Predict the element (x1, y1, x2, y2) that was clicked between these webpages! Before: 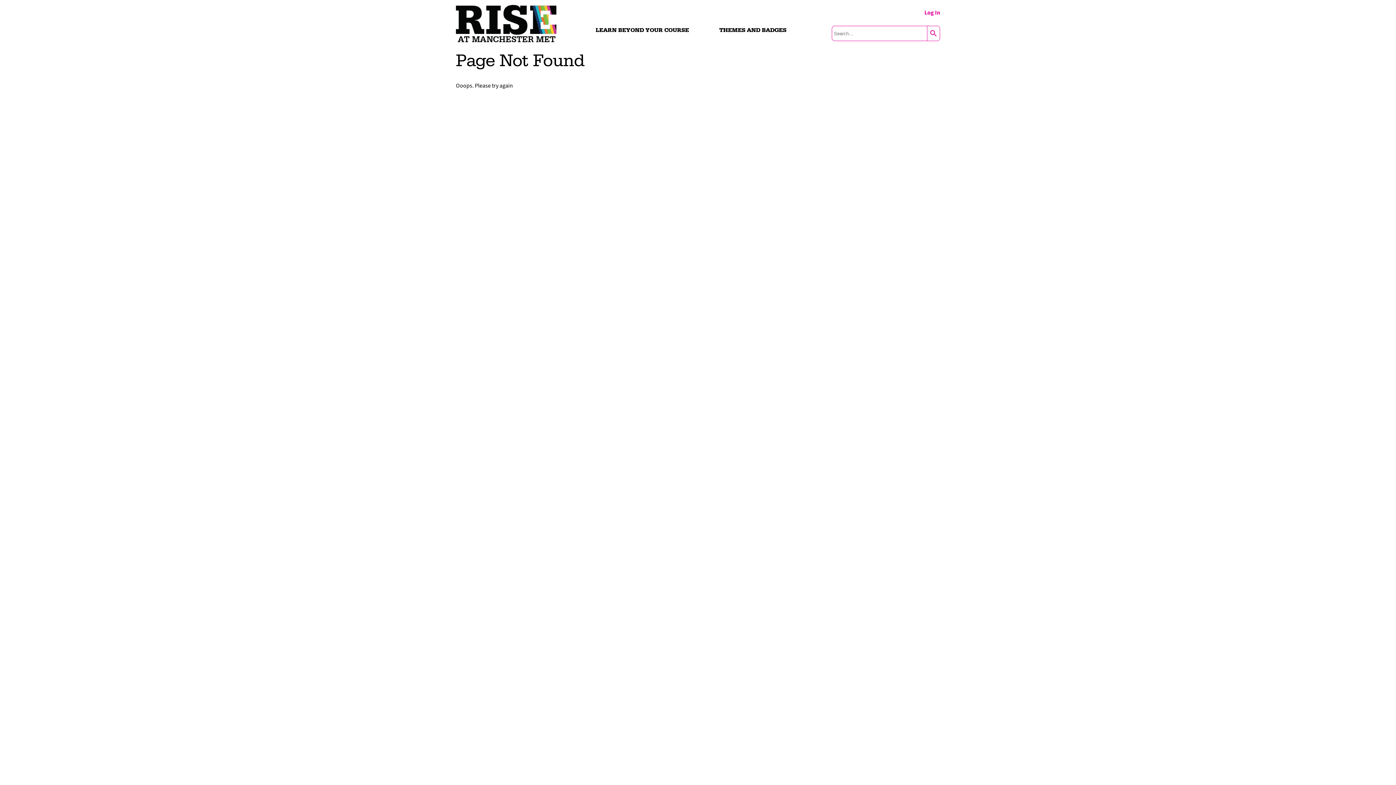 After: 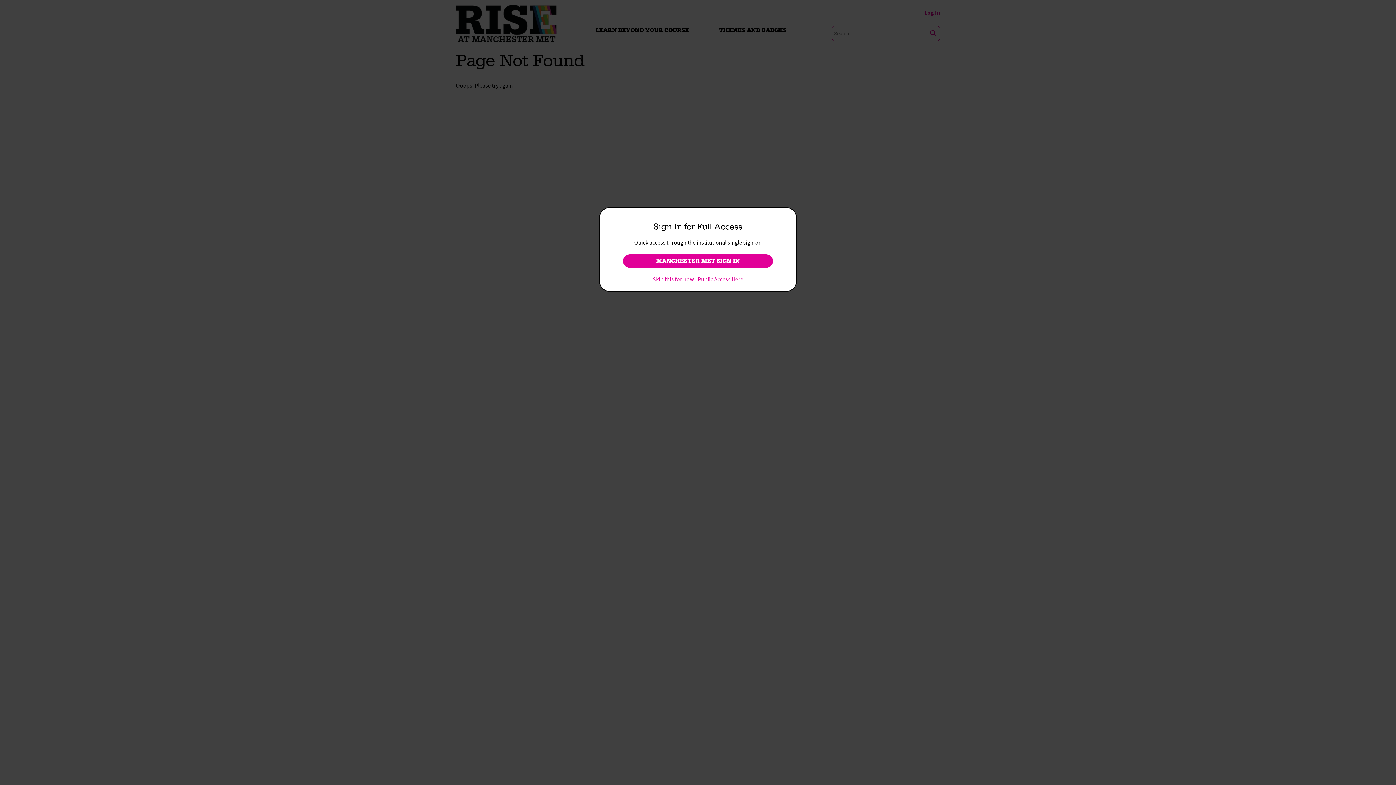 Action: bbox: (924, 8, 940, 16) label: Log In